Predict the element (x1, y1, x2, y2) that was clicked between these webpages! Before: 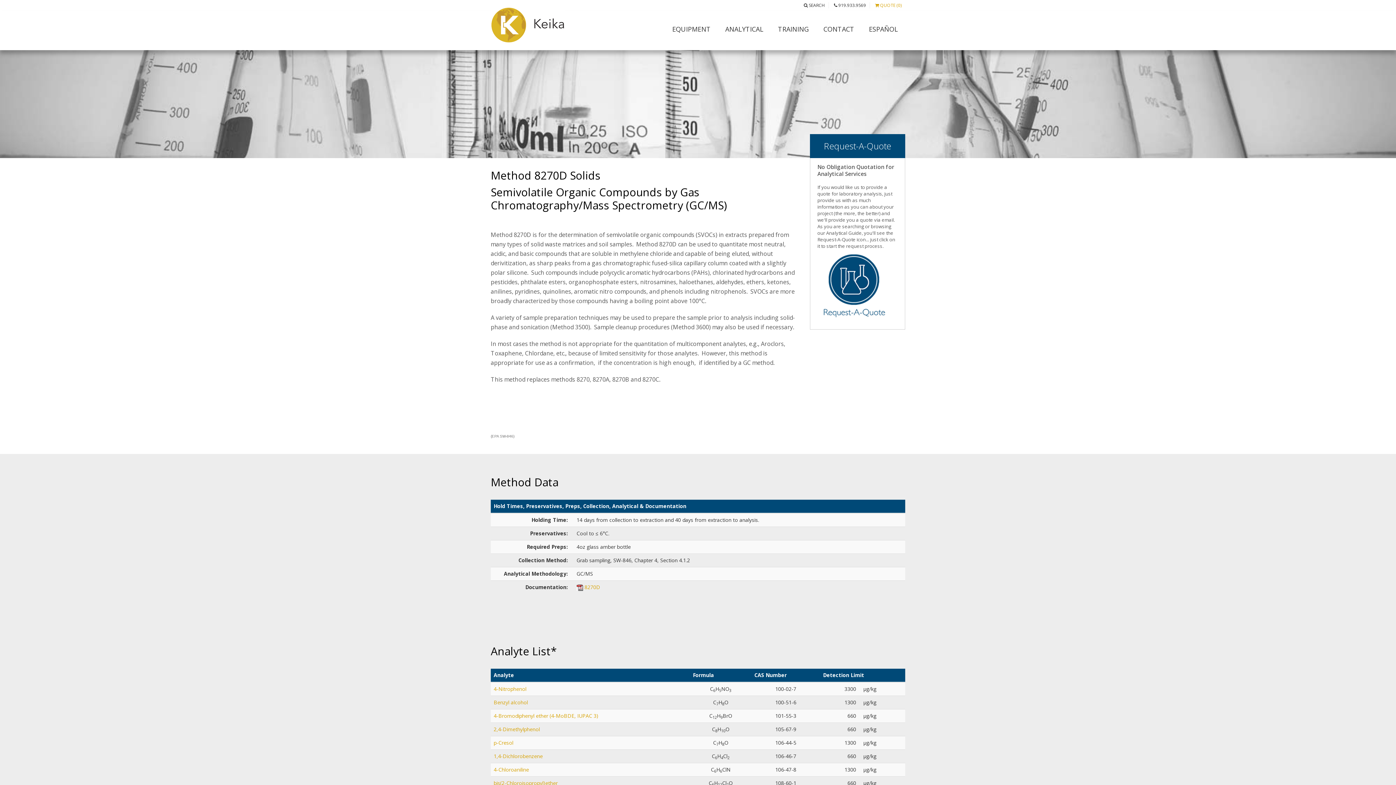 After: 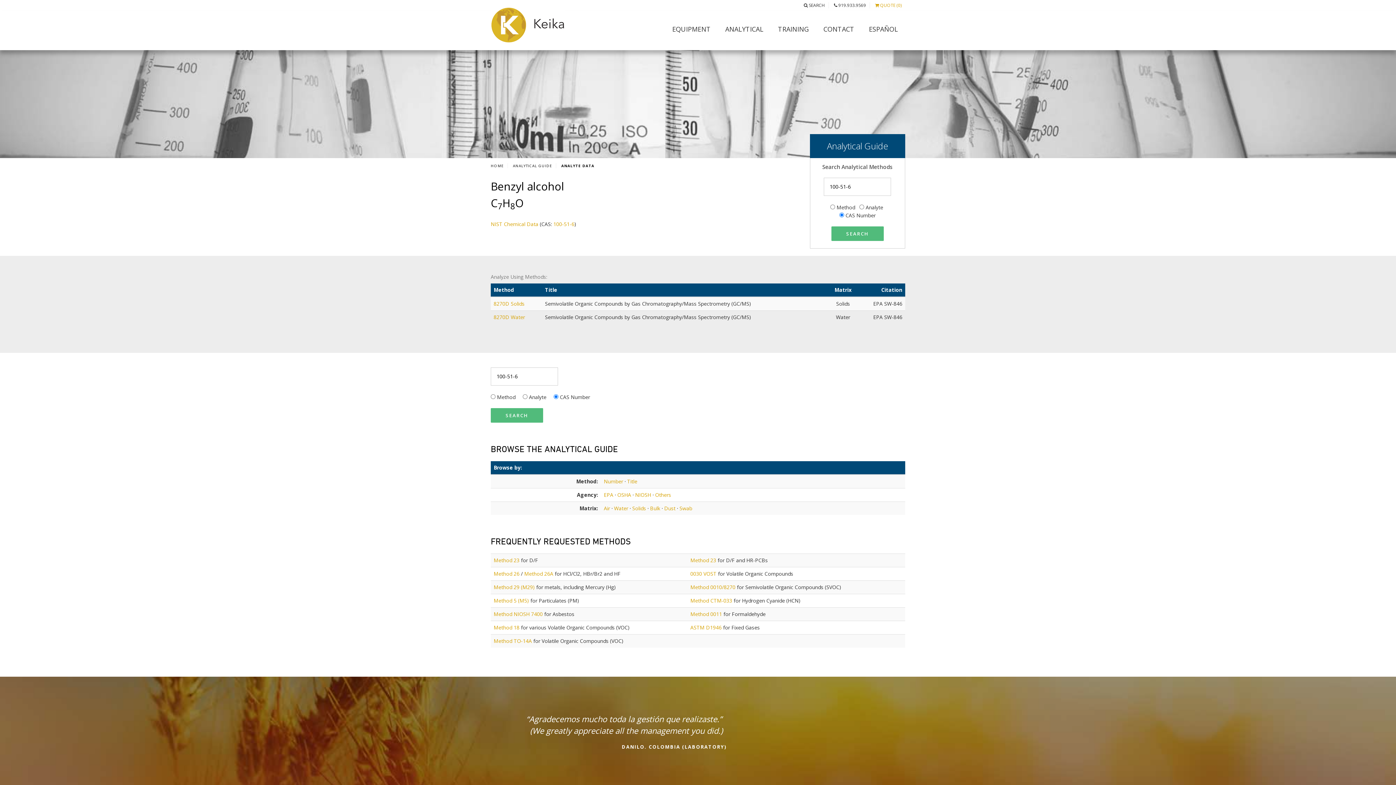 Action: bbox: (493, 699, 528, 706) label: Benzyl alcohol